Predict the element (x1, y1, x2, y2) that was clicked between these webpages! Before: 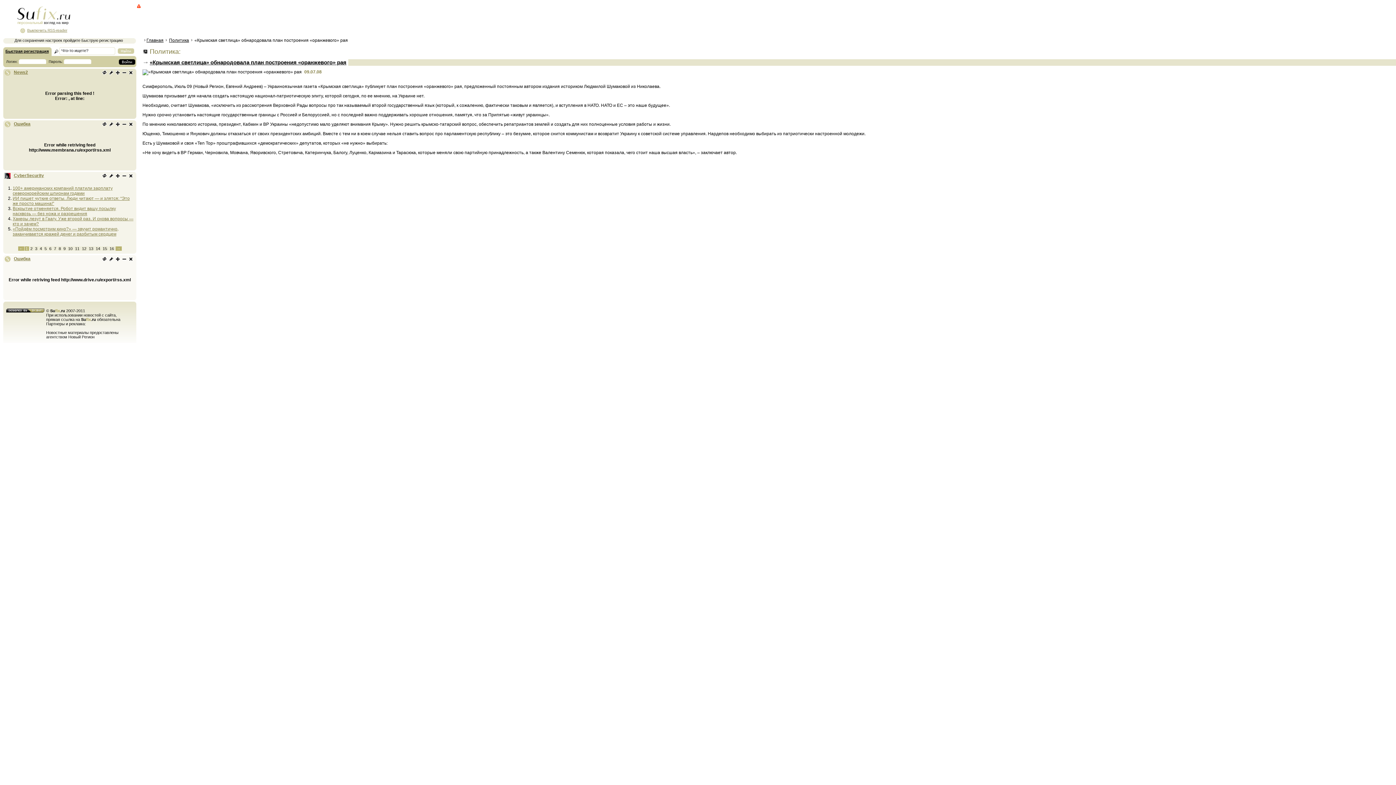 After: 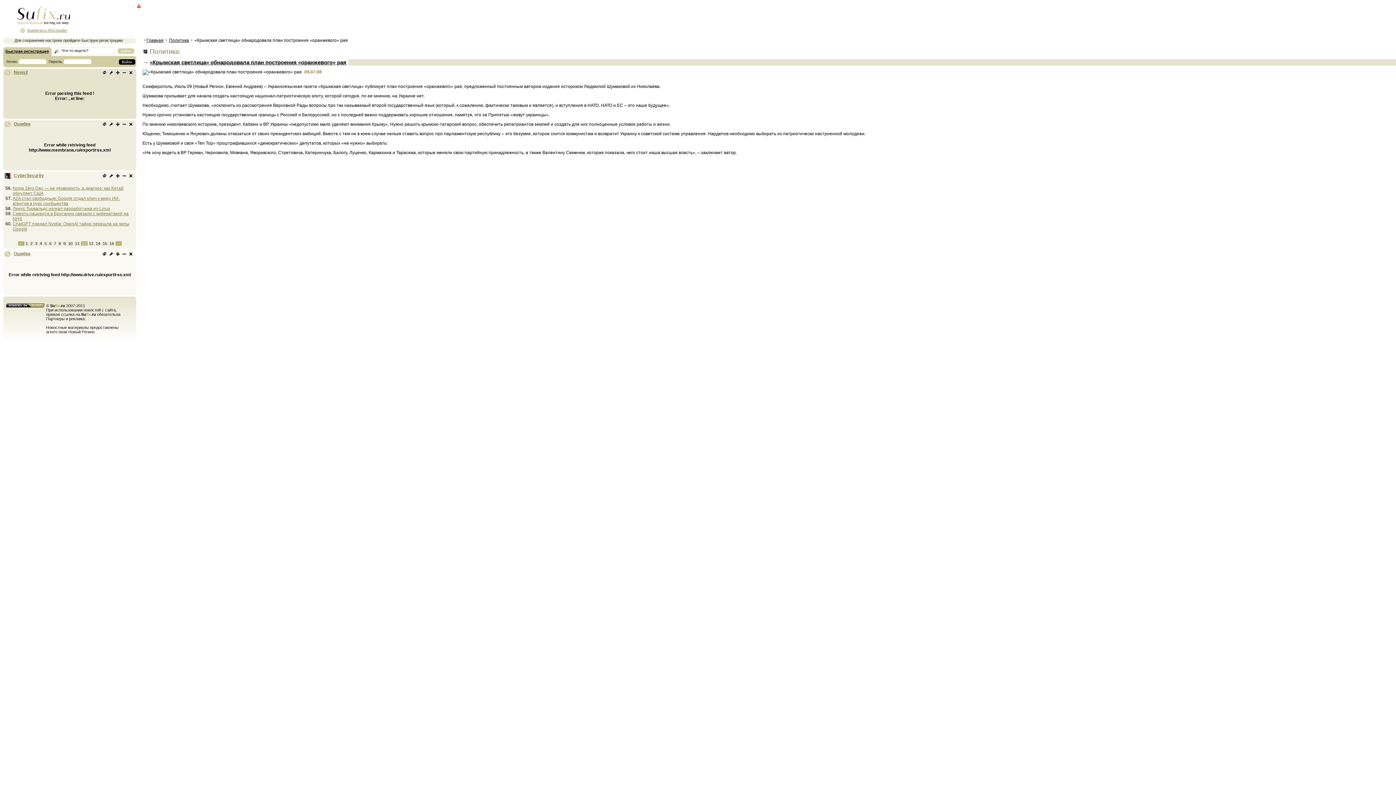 Action: bbox: (80, 246, 87, 250) label: 12